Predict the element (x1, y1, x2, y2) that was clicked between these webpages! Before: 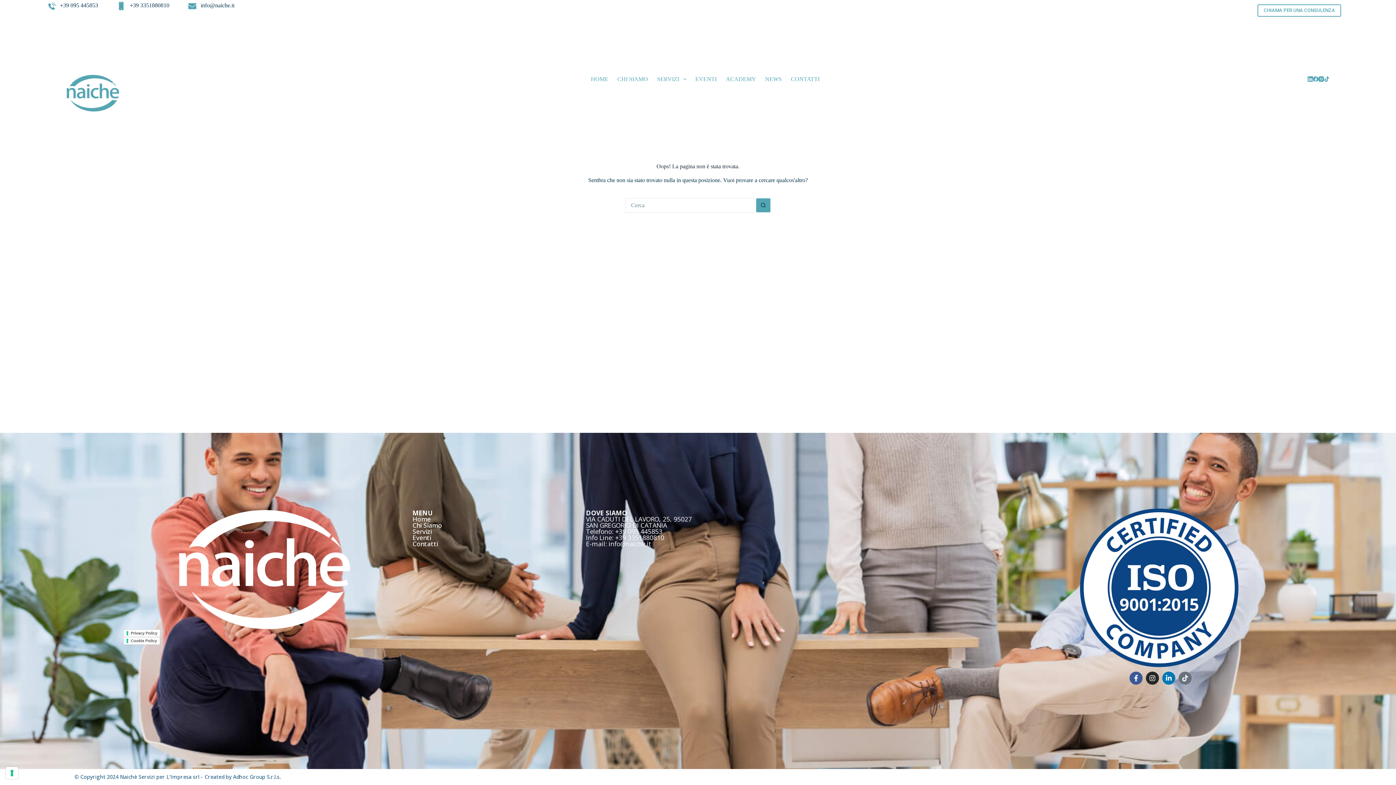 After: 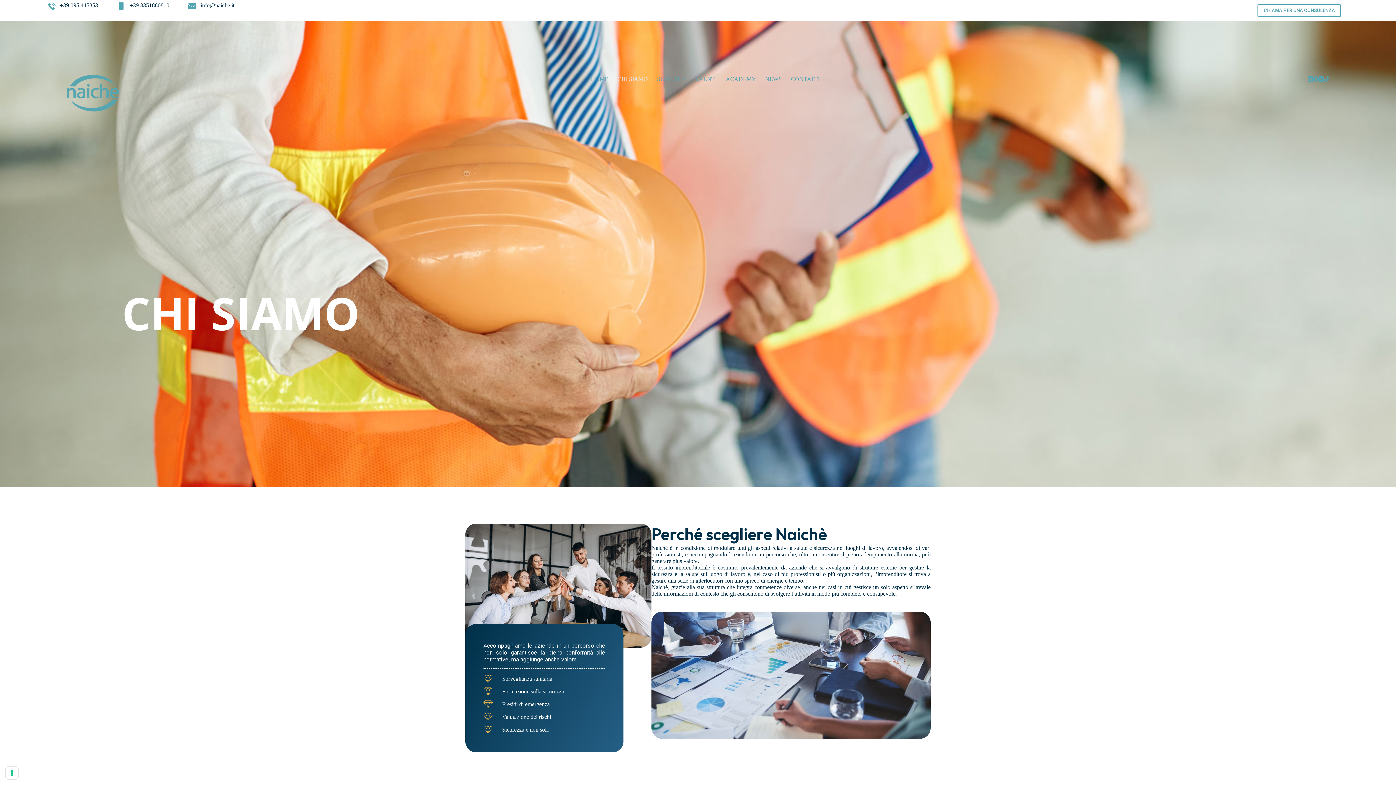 Action: label: CHI SIAMO bbox: (613, 20, 652, 137)